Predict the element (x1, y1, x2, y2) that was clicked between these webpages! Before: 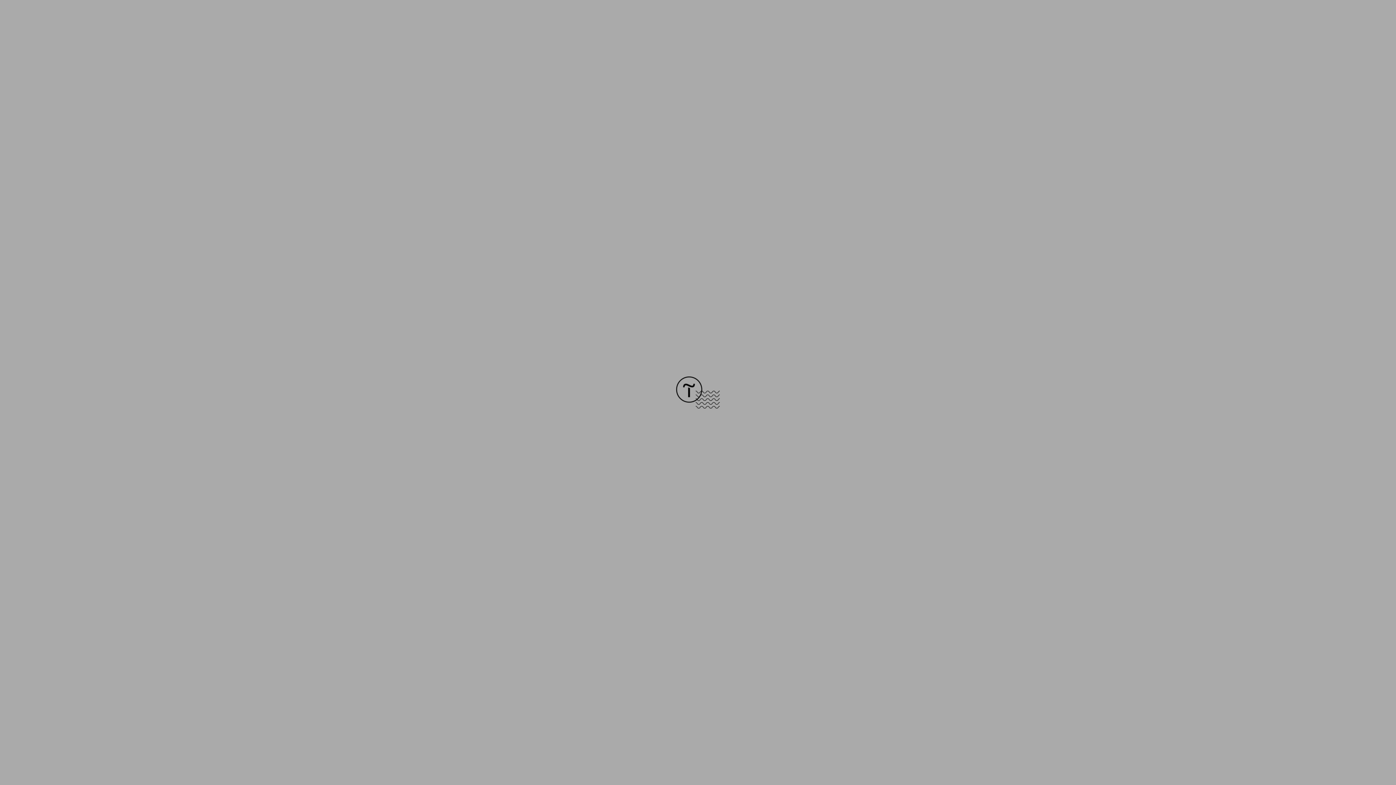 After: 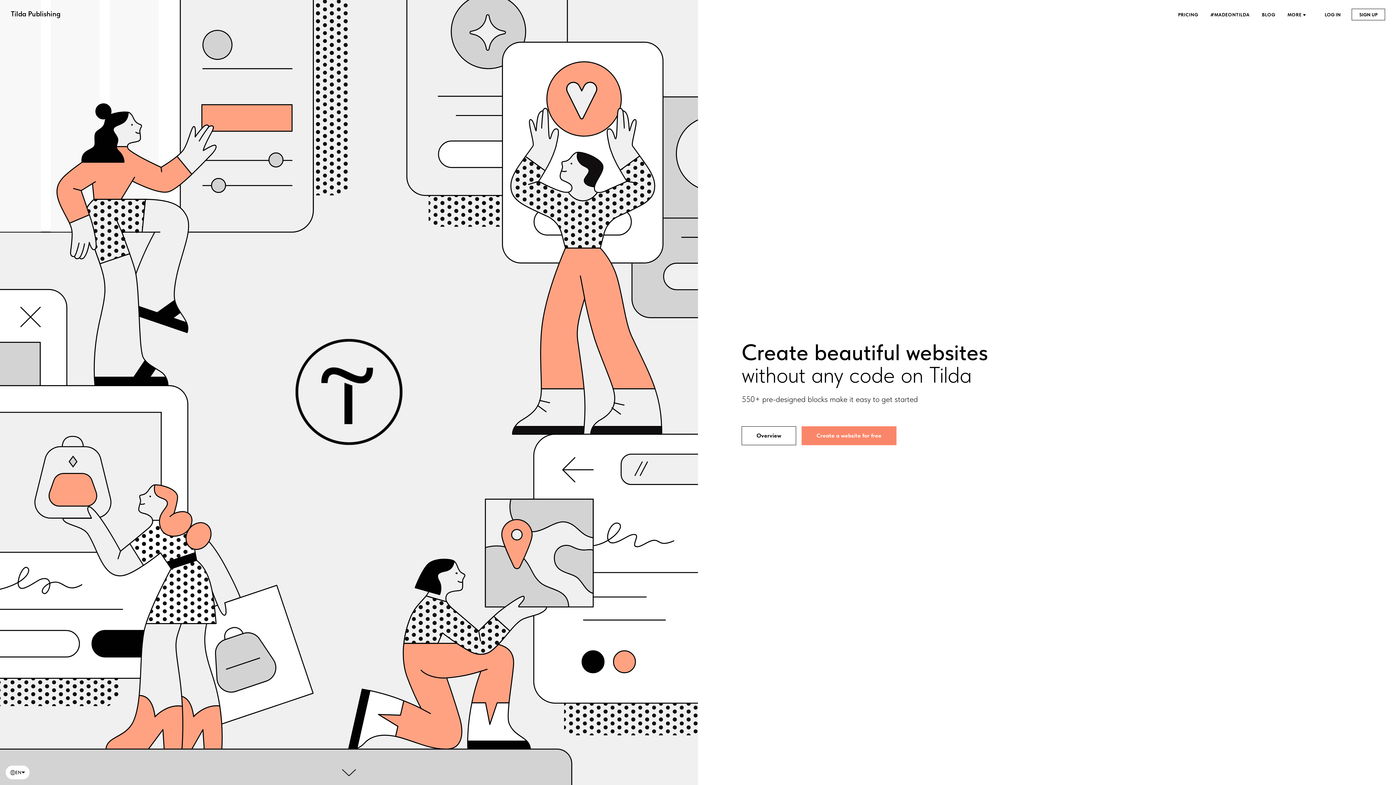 Action: bbox: (676, 403, 720, 409)